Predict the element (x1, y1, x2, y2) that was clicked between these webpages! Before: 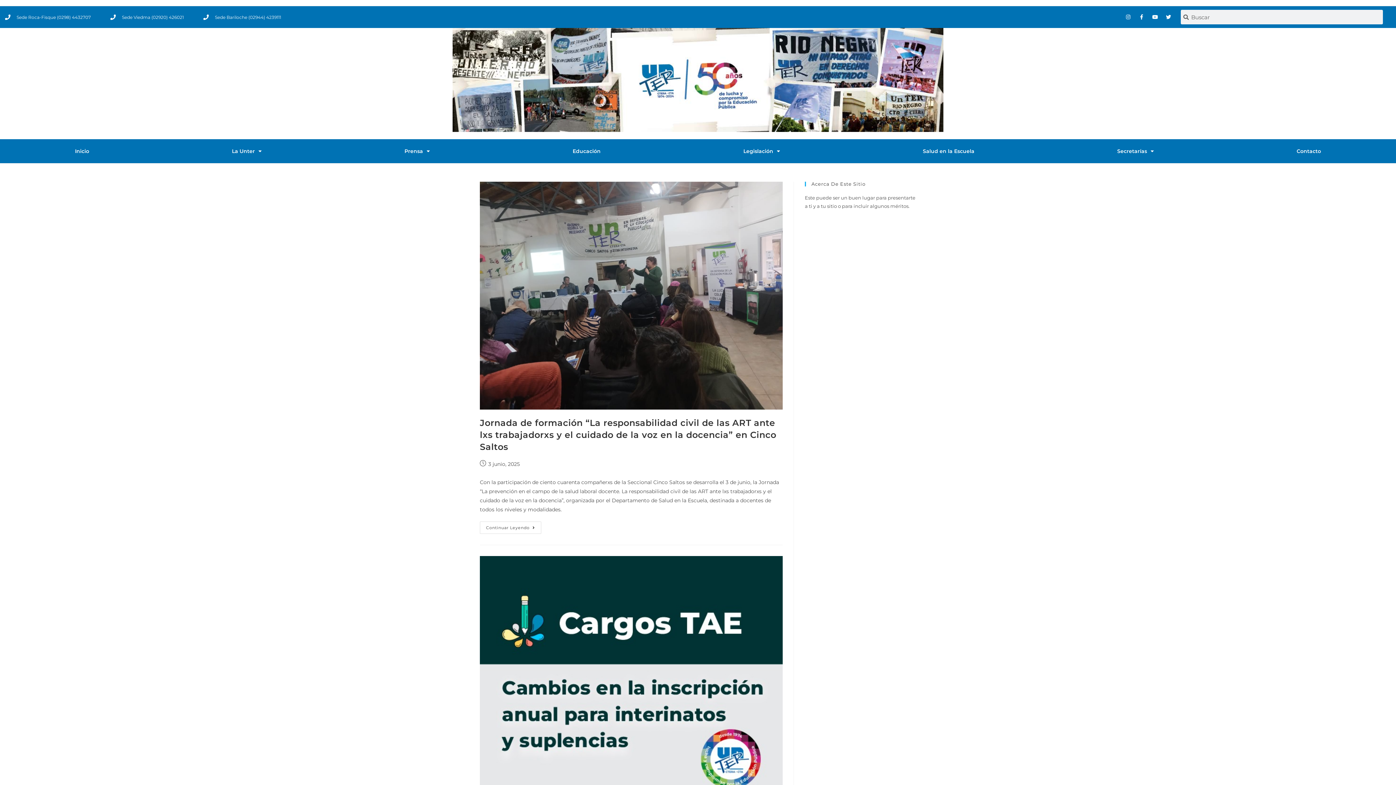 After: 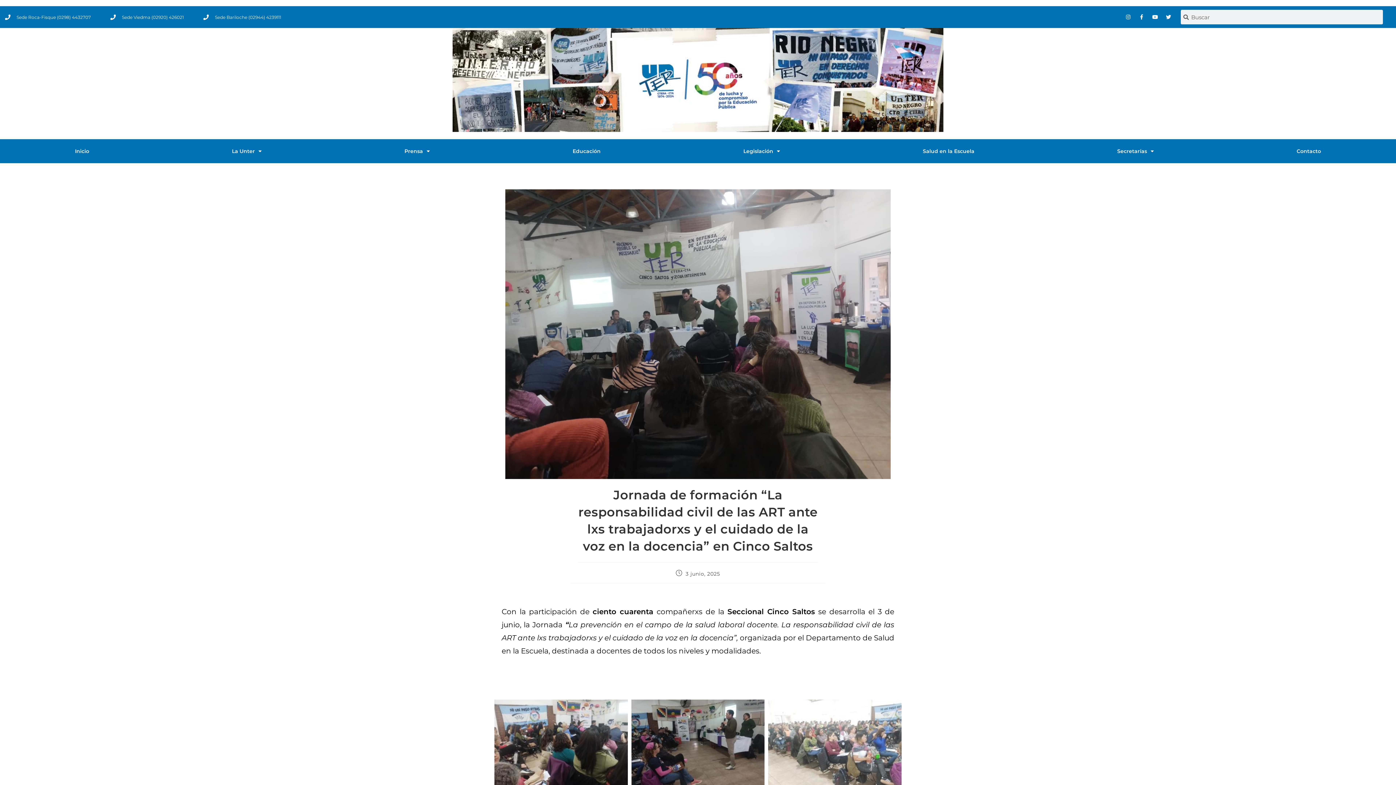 Action: bbox: (480, 521, 541, 534) label: Continuar Leyendo
Jornada De Formación “La Responsabilidad Civil De Las ART Ante Lxs Trabajadorxs Y El Cuidado De La Voz En La Docencia” En Cinco Saltos